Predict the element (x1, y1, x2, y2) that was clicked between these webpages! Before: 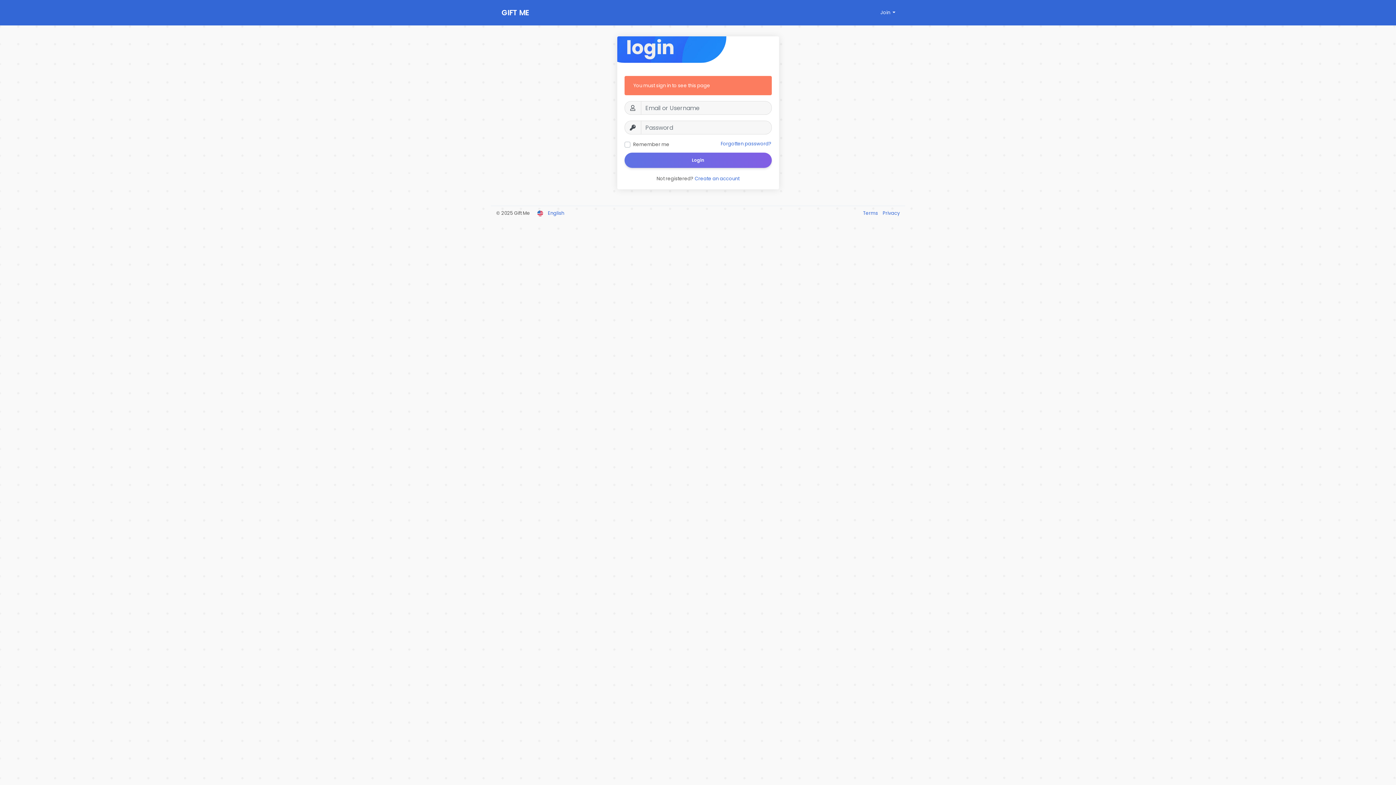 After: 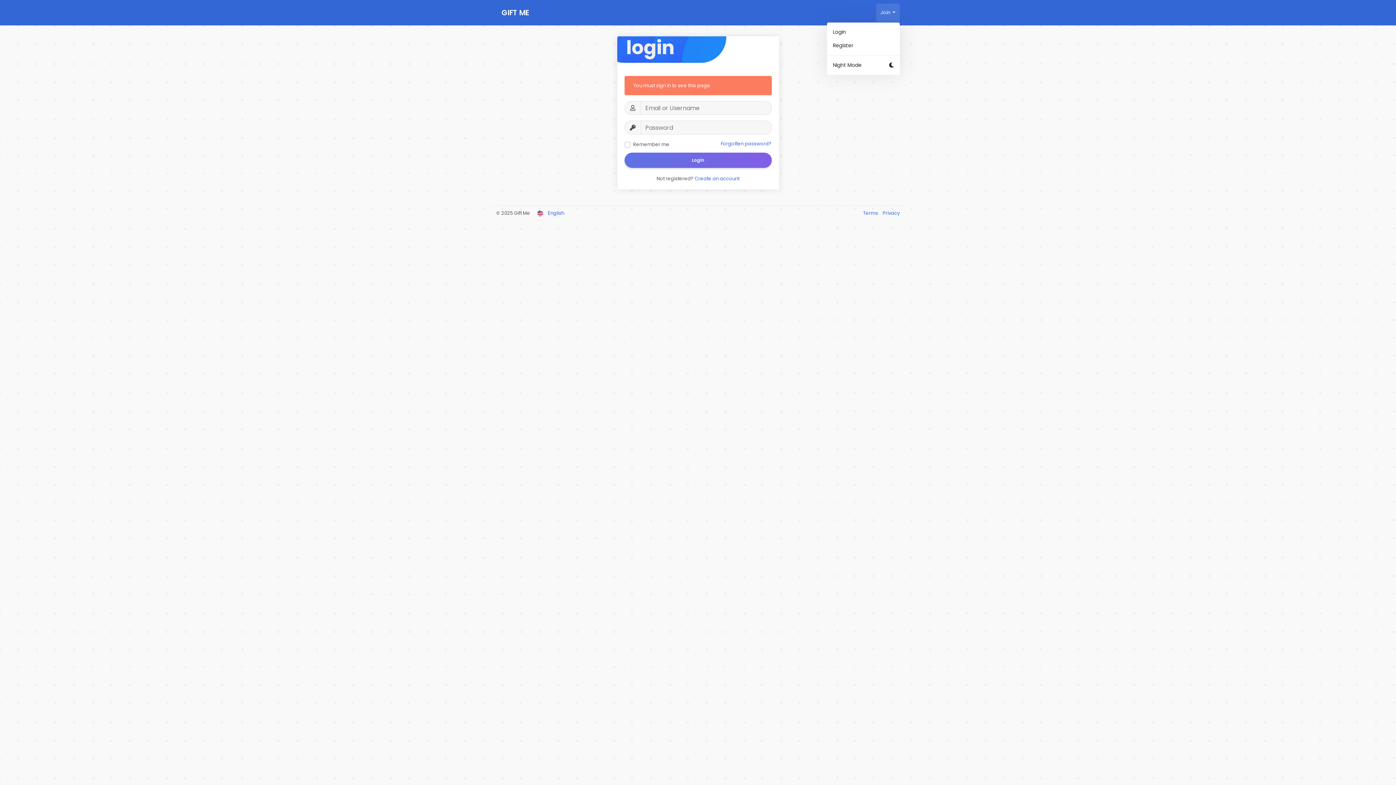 Action: bbox: (876, 3, 899, 21) label: Join 